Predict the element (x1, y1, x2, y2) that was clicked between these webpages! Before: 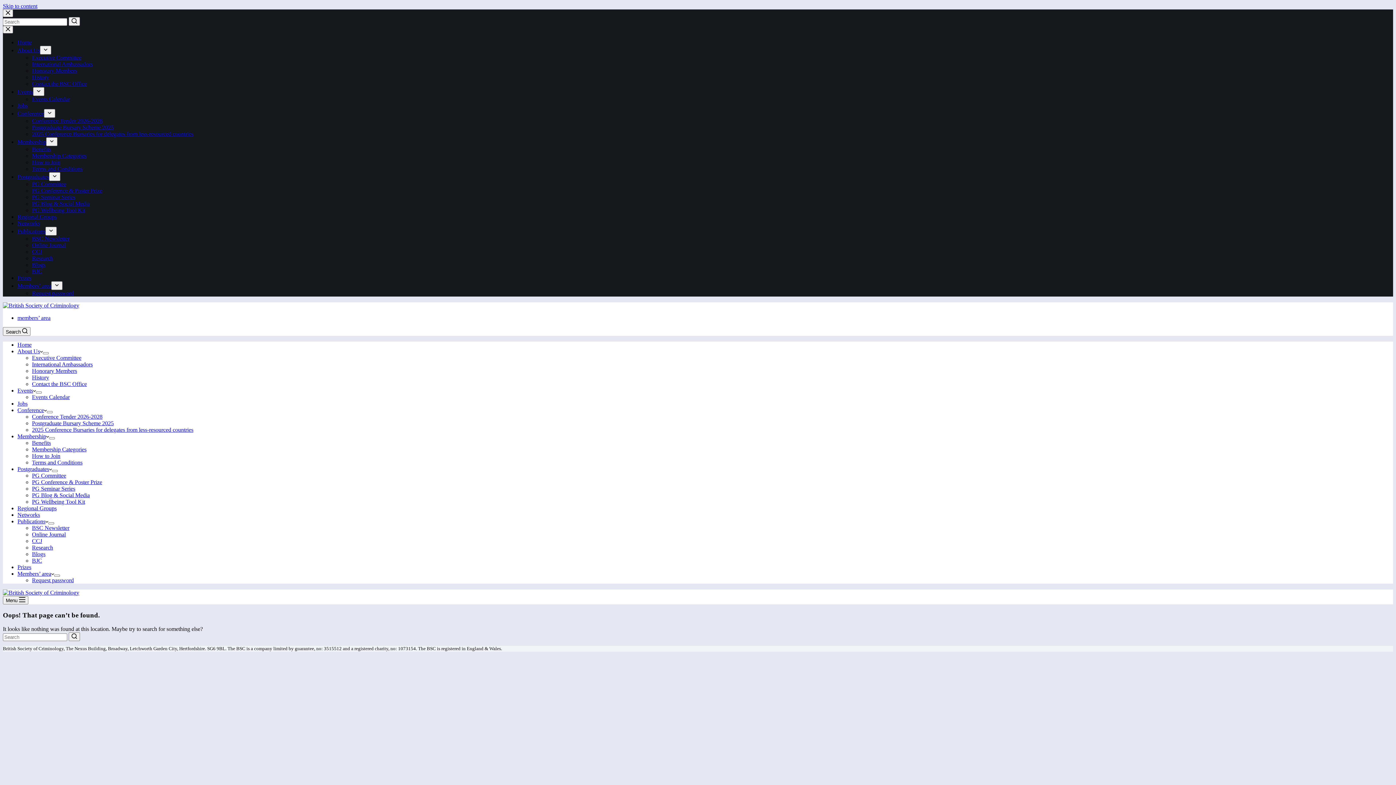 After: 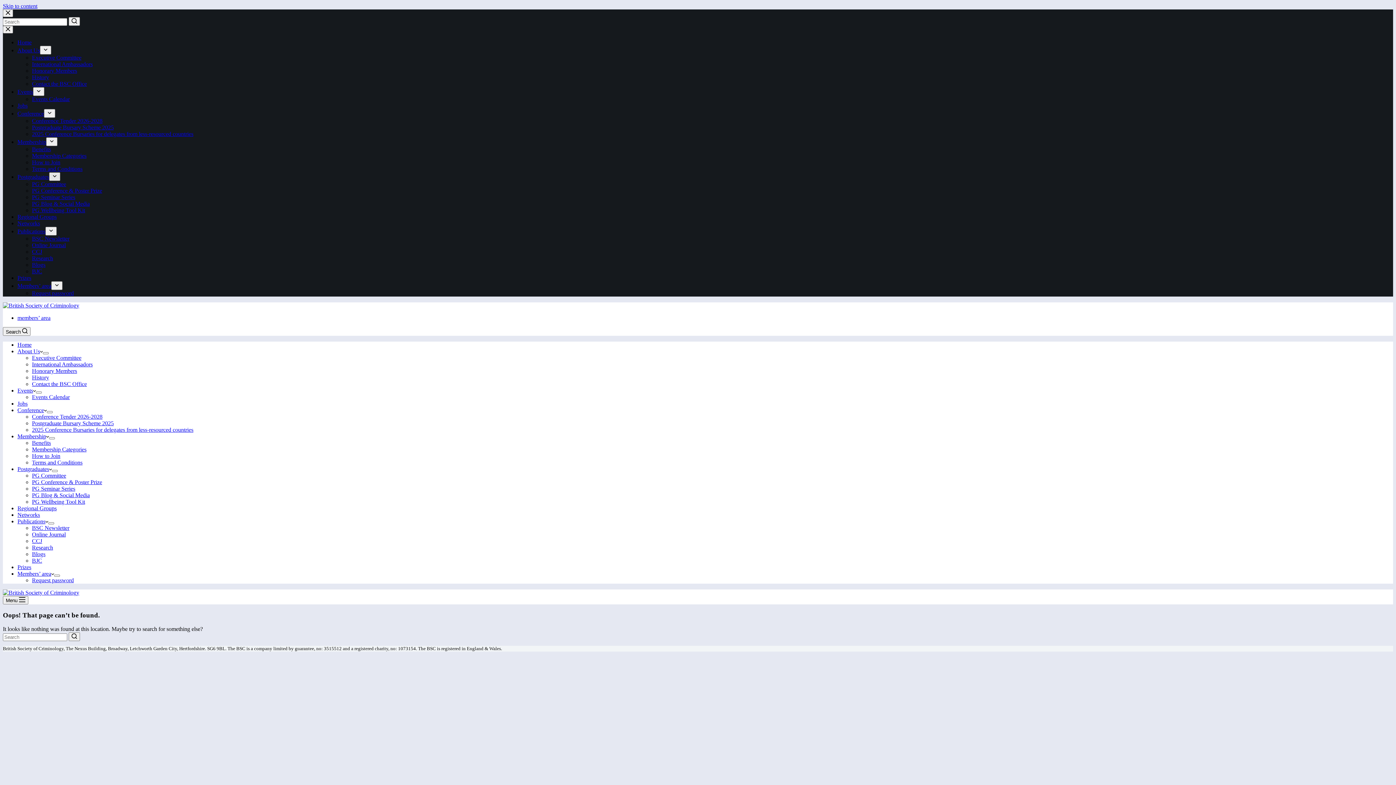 Action: label: Expand dropdown menu bbox: (49, 172, 60, 181)